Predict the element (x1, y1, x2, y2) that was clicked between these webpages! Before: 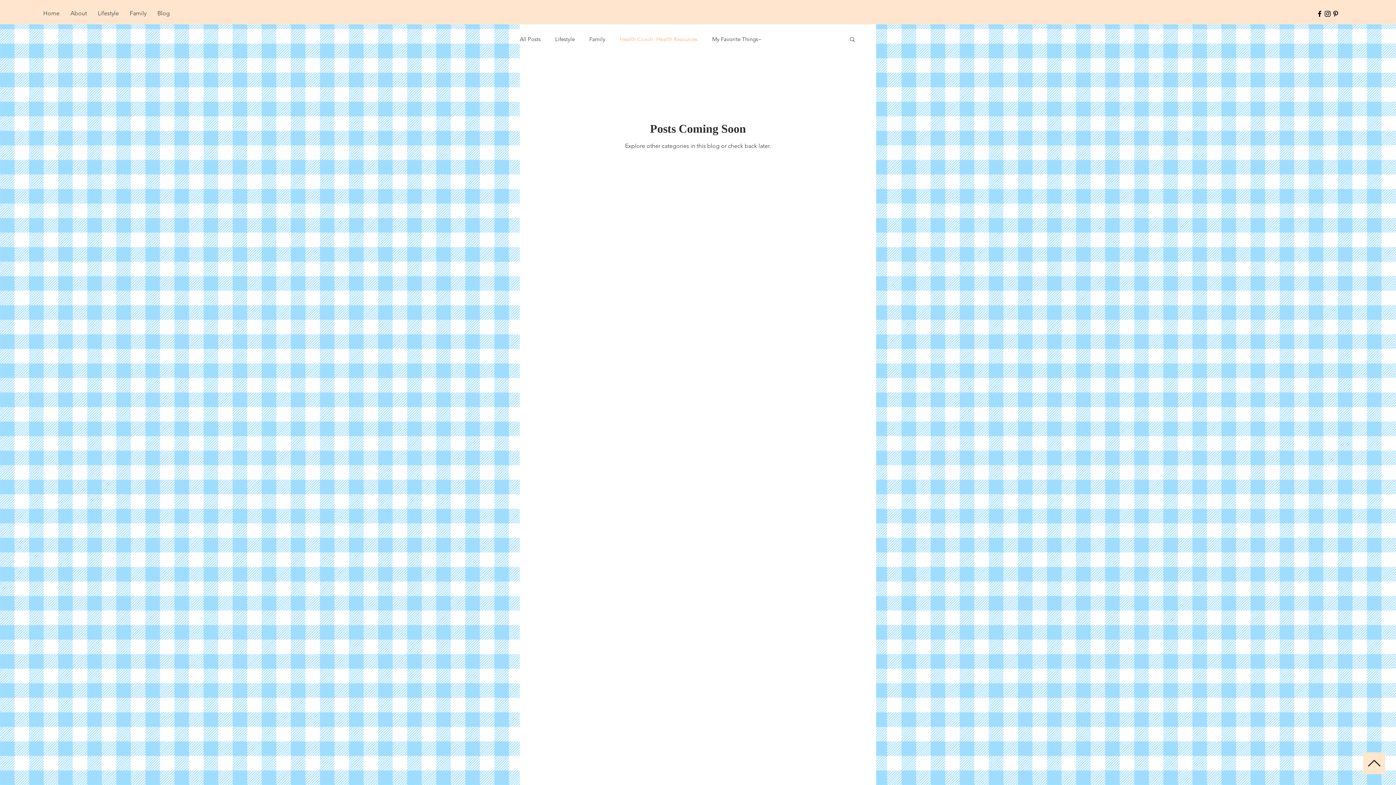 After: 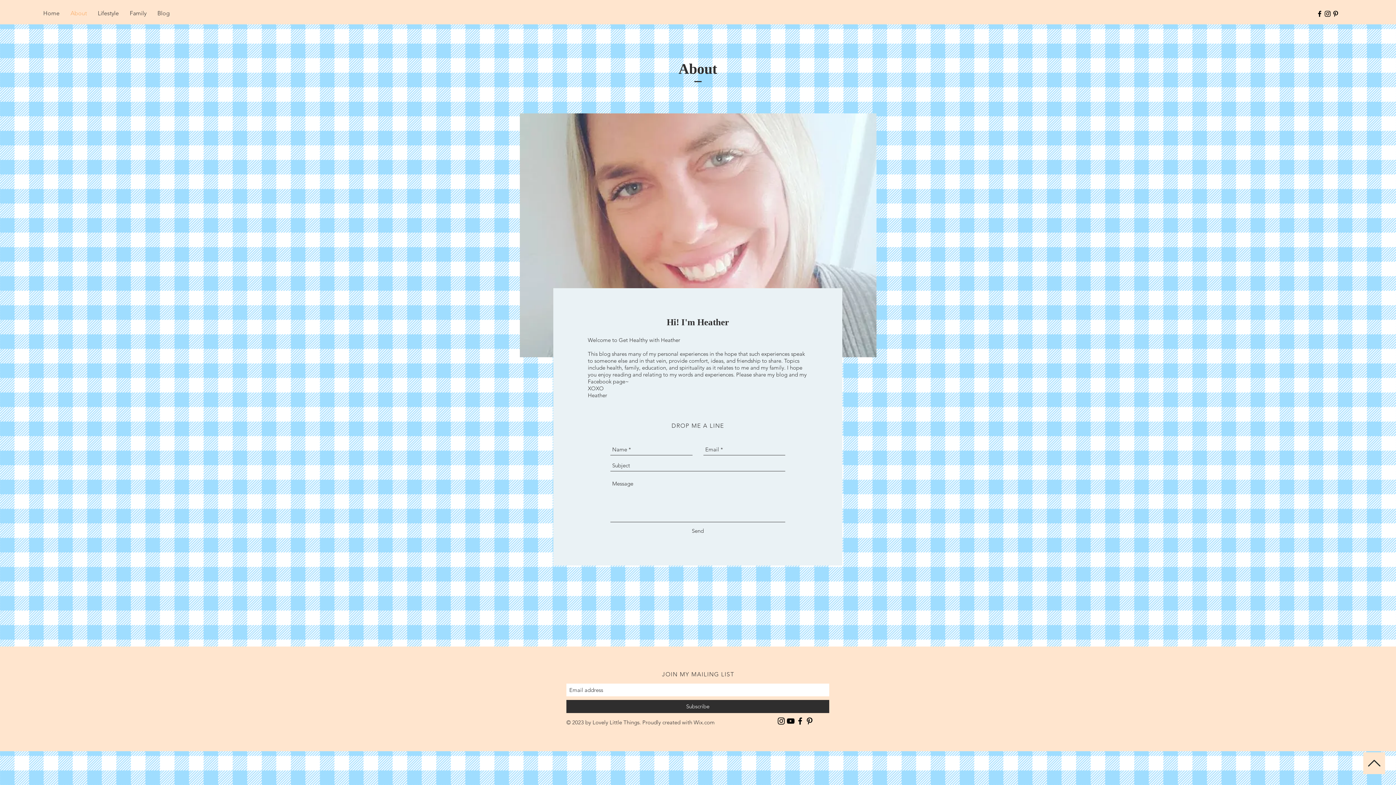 Action: bbox: (65, 4, 92, 22) label: About